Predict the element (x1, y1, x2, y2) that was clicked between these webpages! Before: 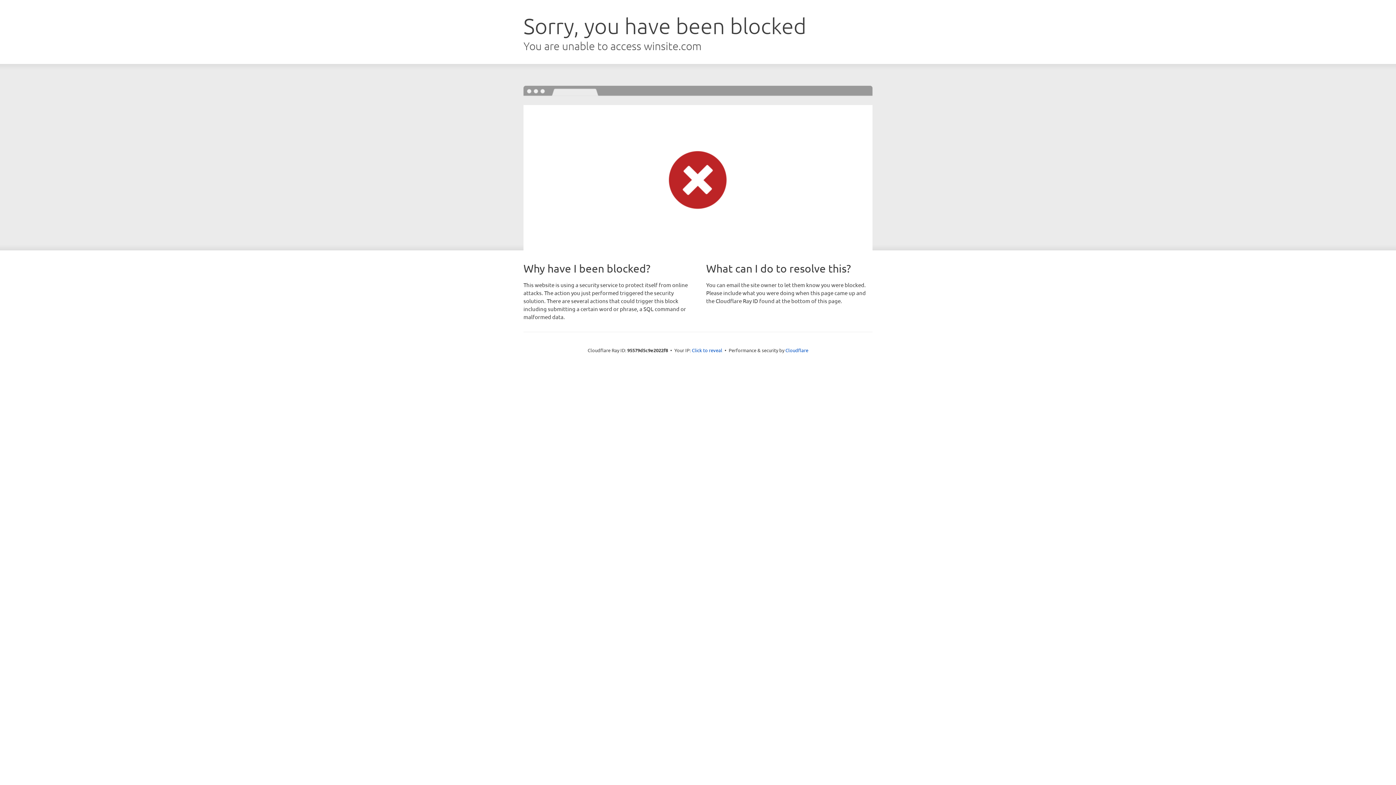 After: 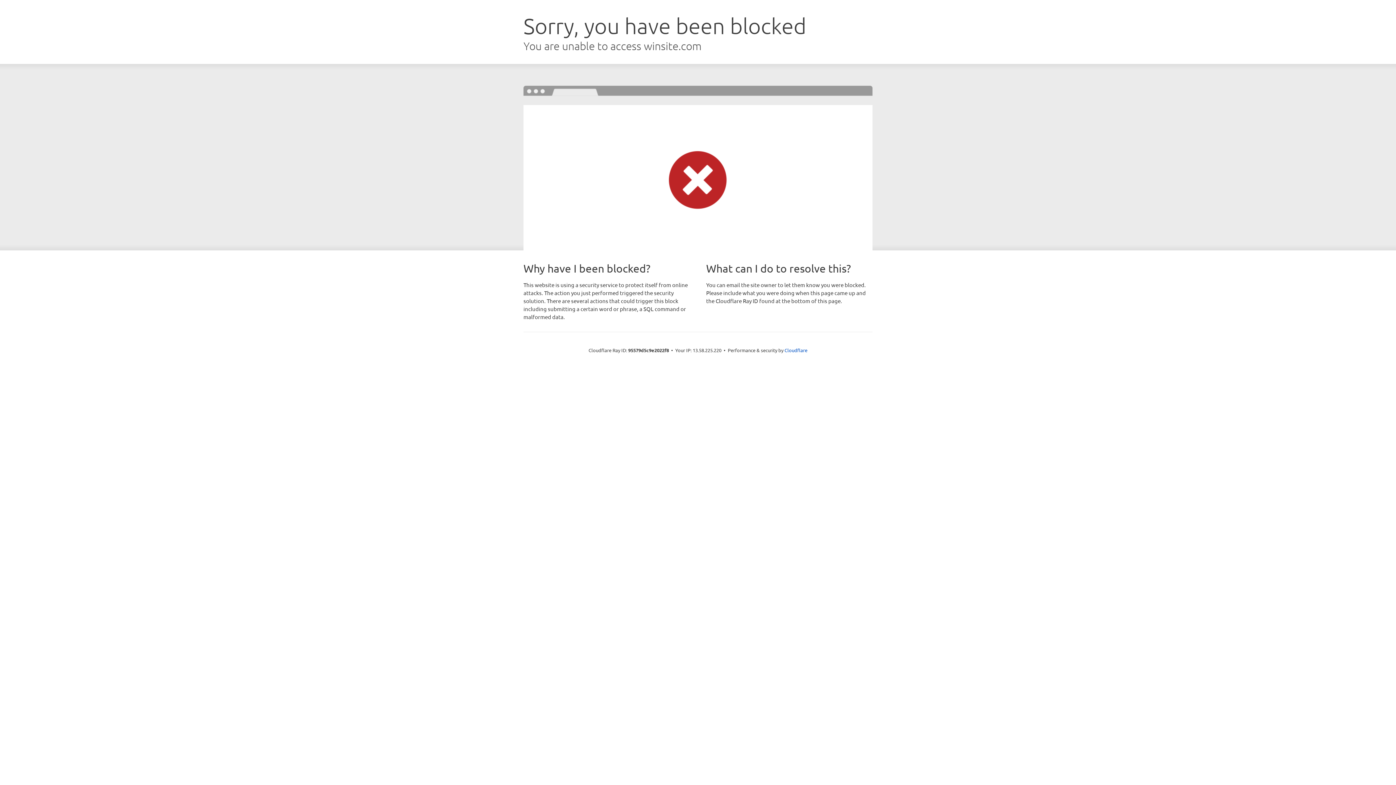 Action: bbox: (692, 346, 722, 353) label: Click to reveal